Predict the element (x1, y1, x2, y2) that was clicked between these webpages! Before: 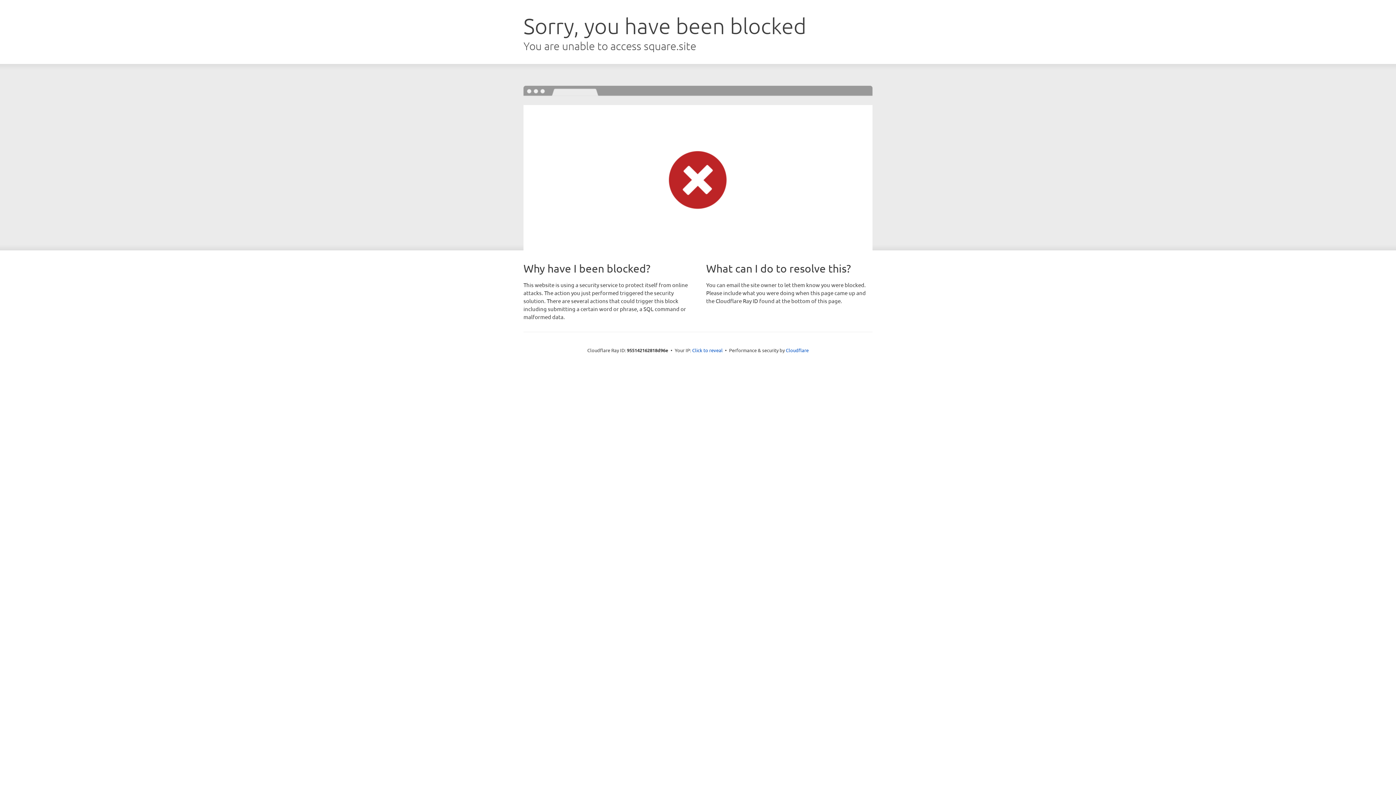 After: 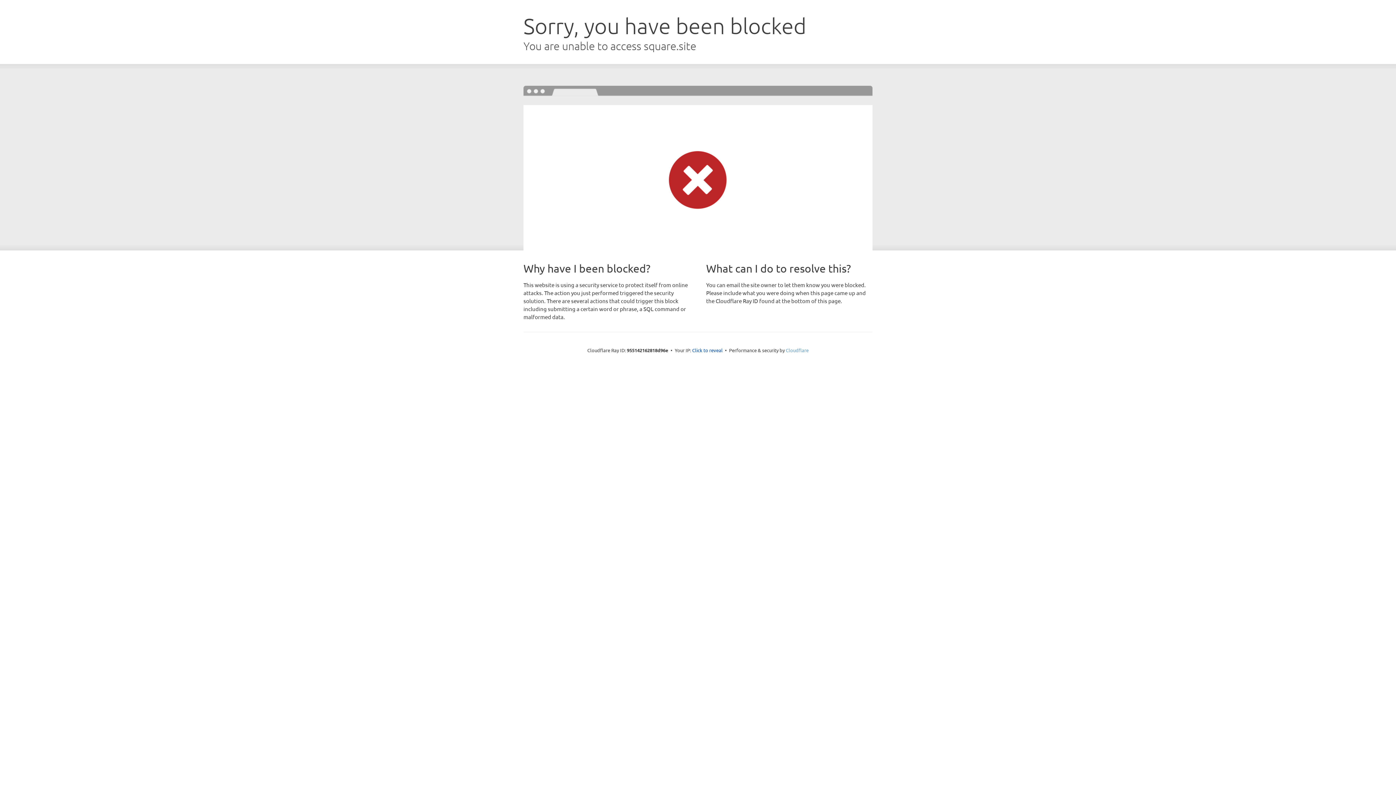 Action: label: Cloudflare bbox: (786, 347, 808, 353)